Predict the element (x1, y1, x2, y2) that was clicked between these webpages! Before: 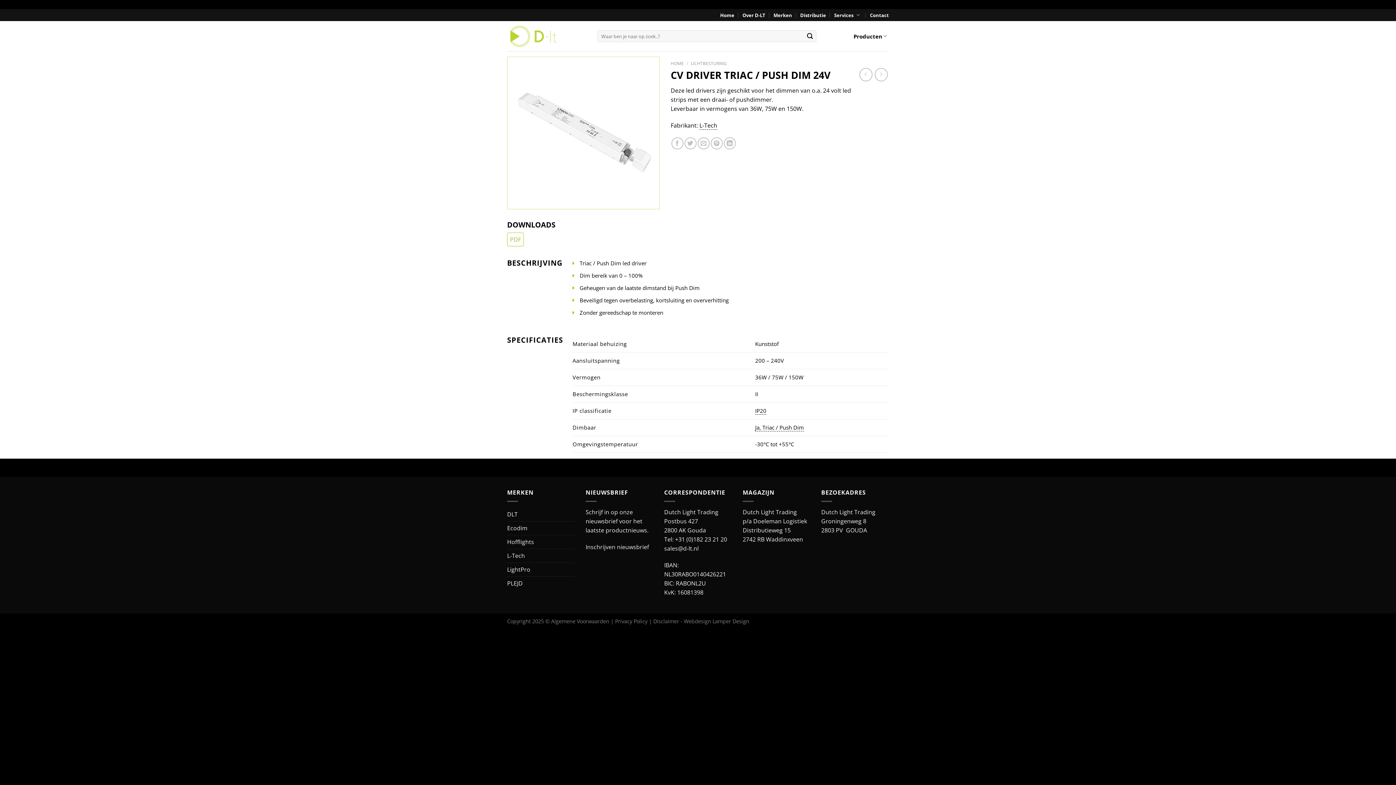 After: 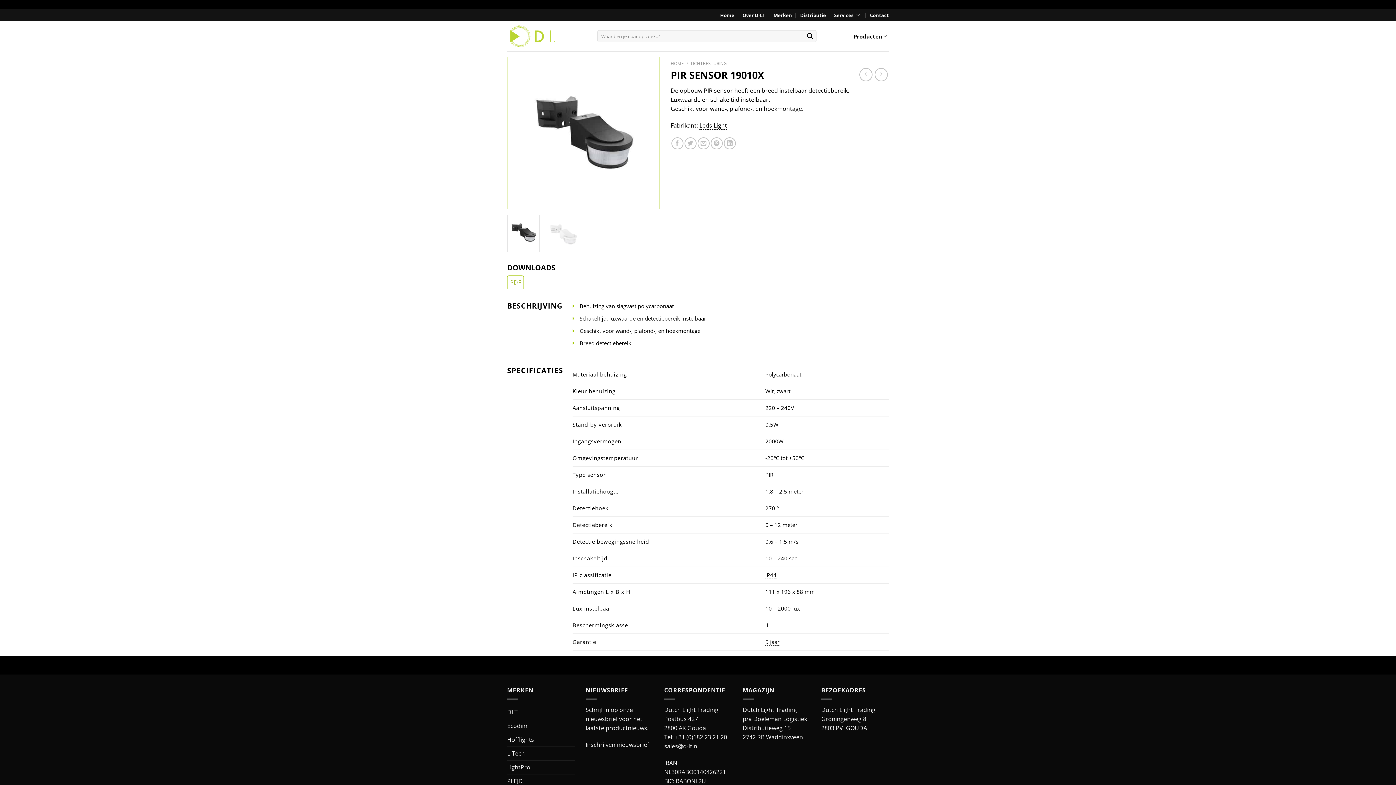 Action: bbox: (859, 68, 872, 81)